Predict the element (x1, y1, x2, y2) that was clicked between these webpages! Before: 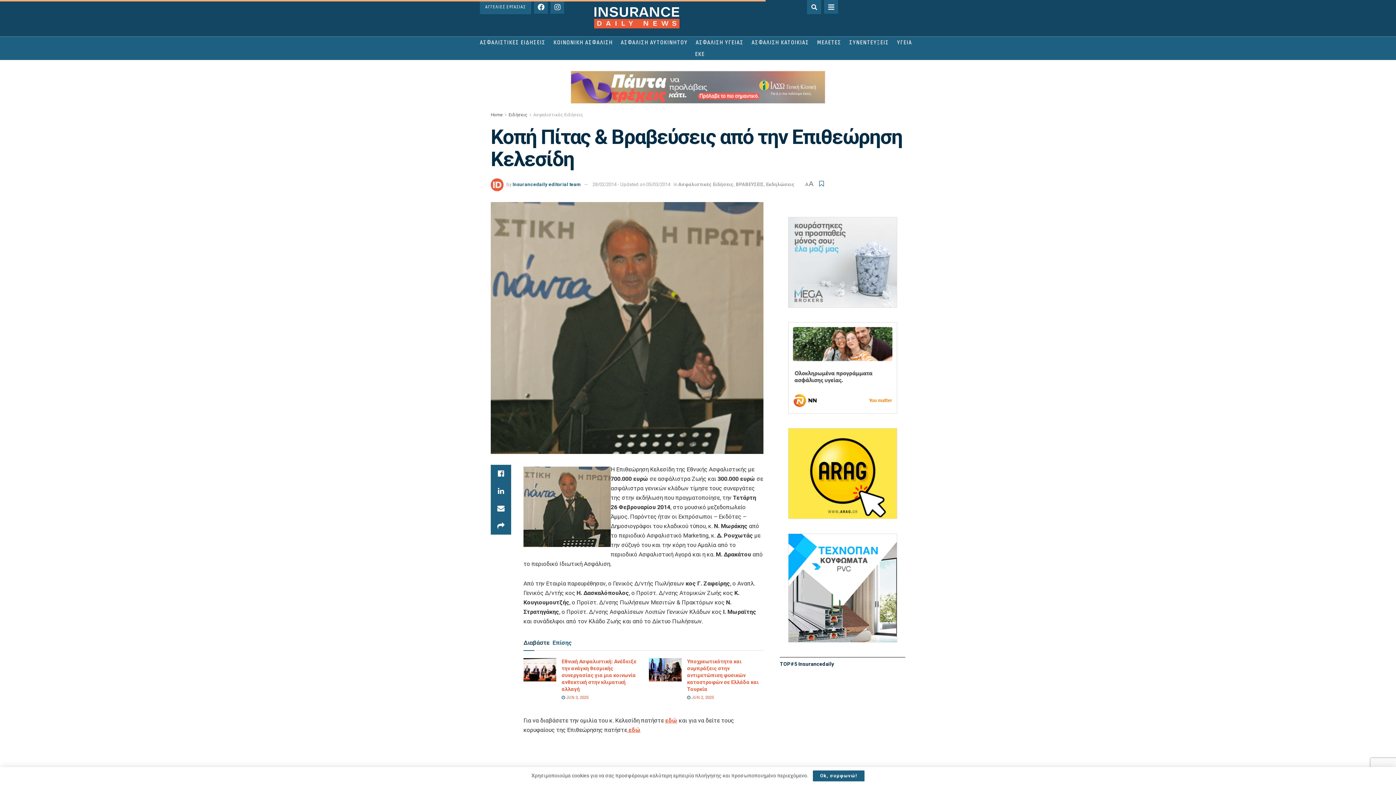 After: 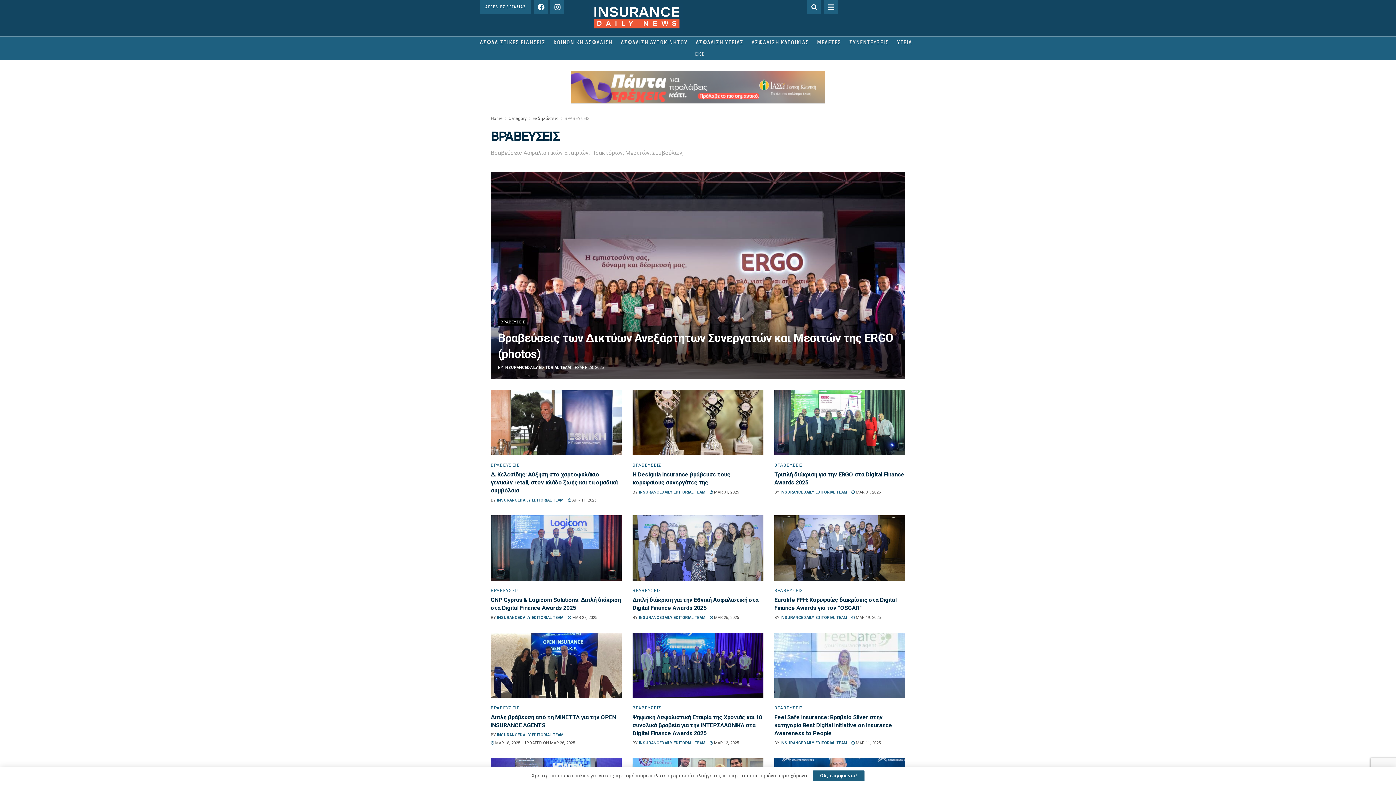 Action: bbox: (736, 181, 764, 187) label: ΒΡΑΒΕΥΣΕΙΣ